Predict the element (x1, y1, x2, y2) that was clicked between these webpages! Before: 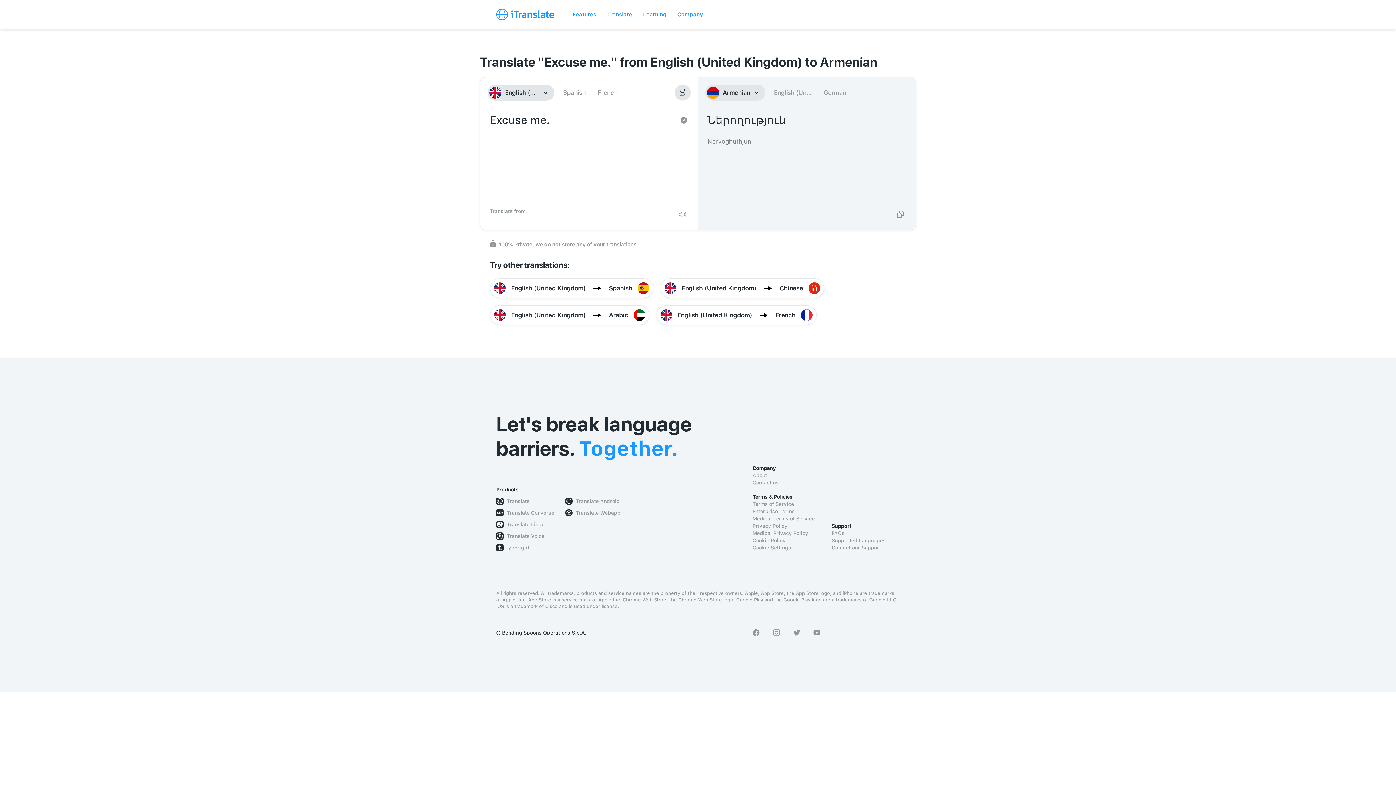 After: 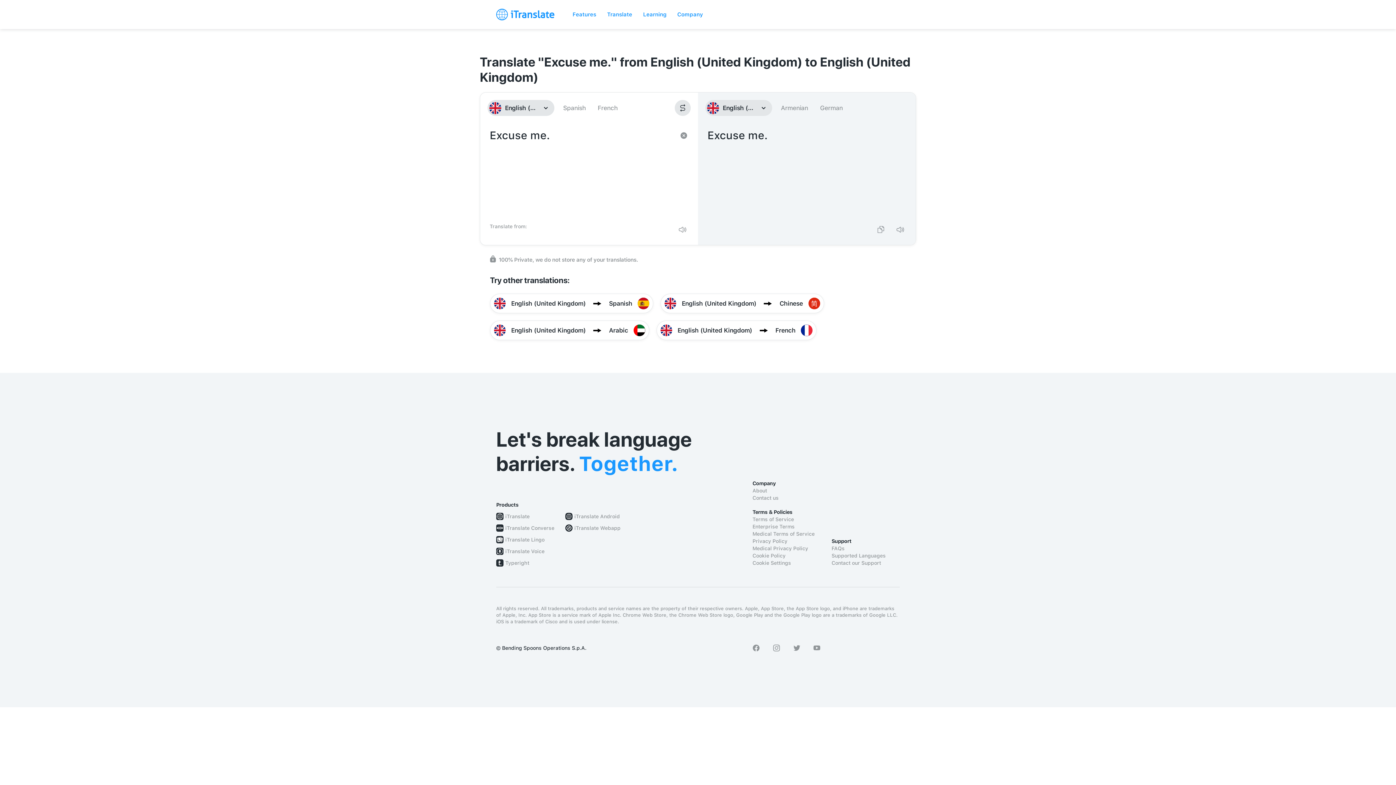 Action: bbox: (772, 84, 813, 100) label: English (Un...